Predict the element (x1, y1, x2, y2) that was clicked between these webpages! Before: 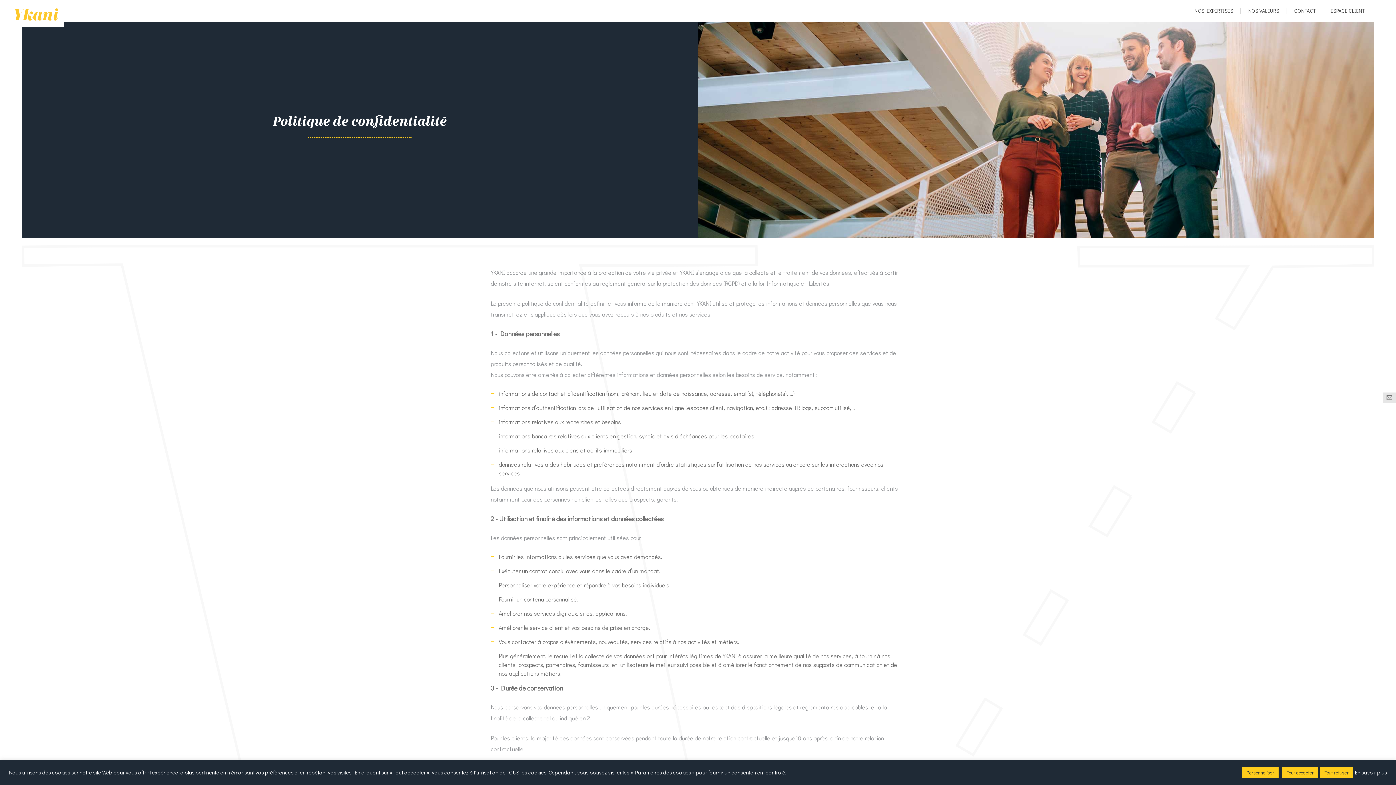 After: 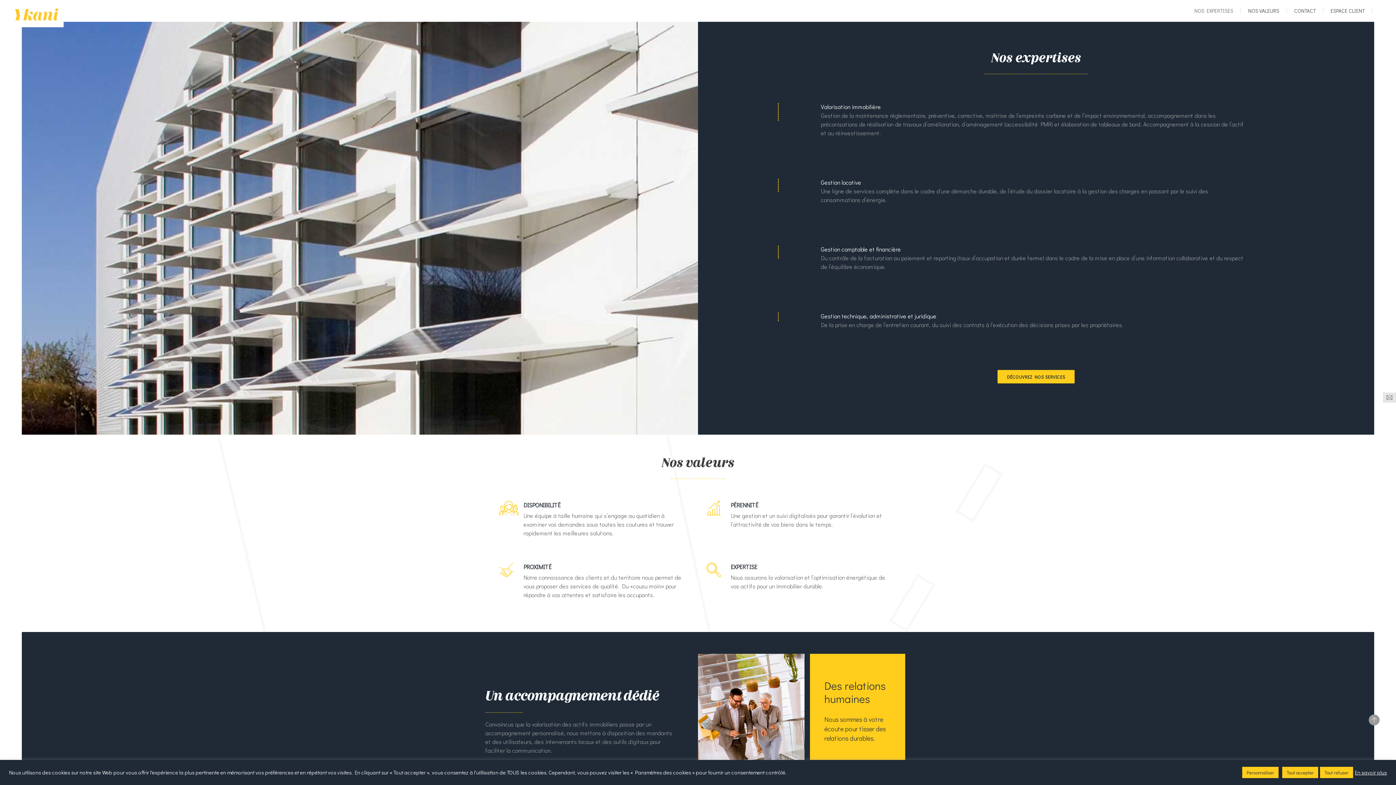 Action: label: NOS EXPERTISES bbox: (1194, 8, 1233, 13)